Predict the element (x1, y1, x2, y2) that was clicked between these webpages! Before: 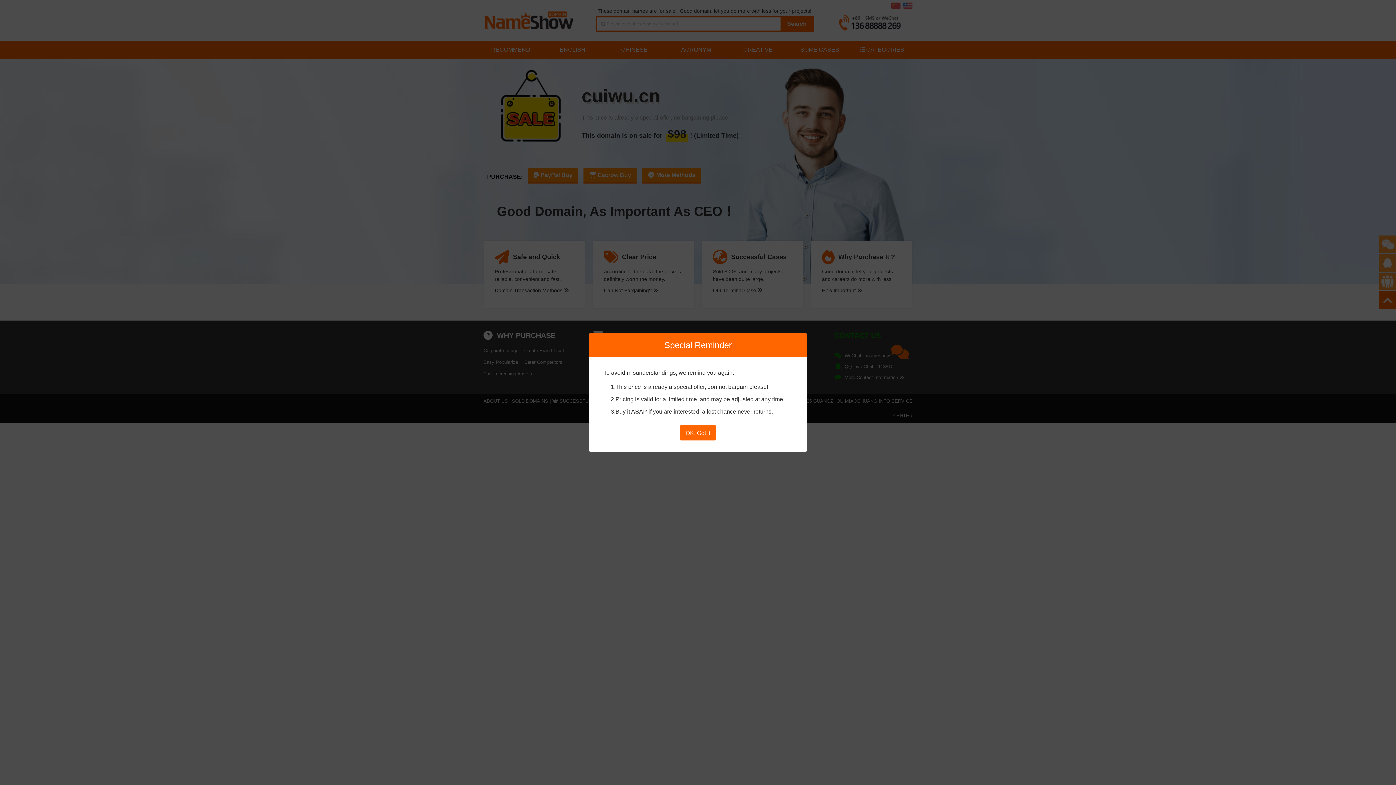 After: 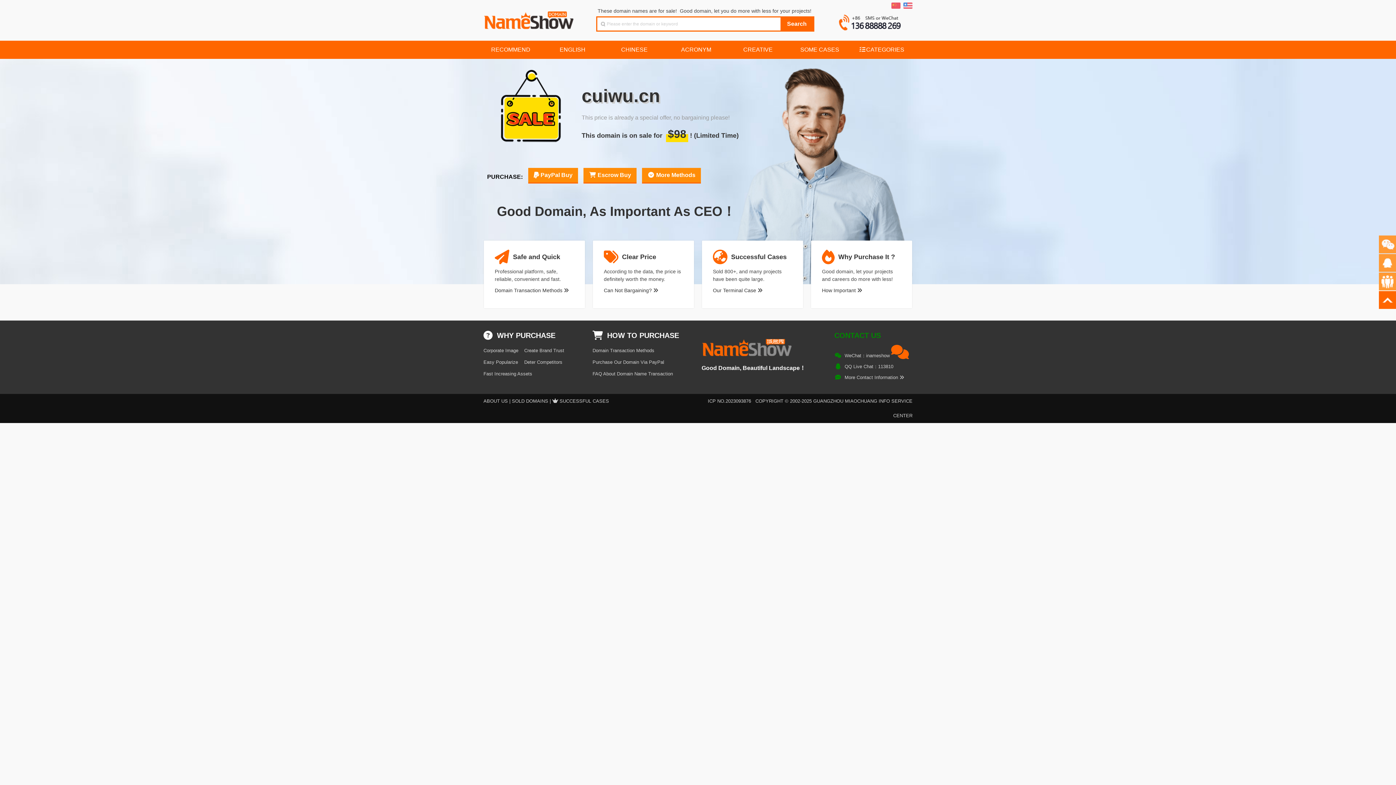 Action: bbox: (719, 423, 757, 442) label: OK, Got it